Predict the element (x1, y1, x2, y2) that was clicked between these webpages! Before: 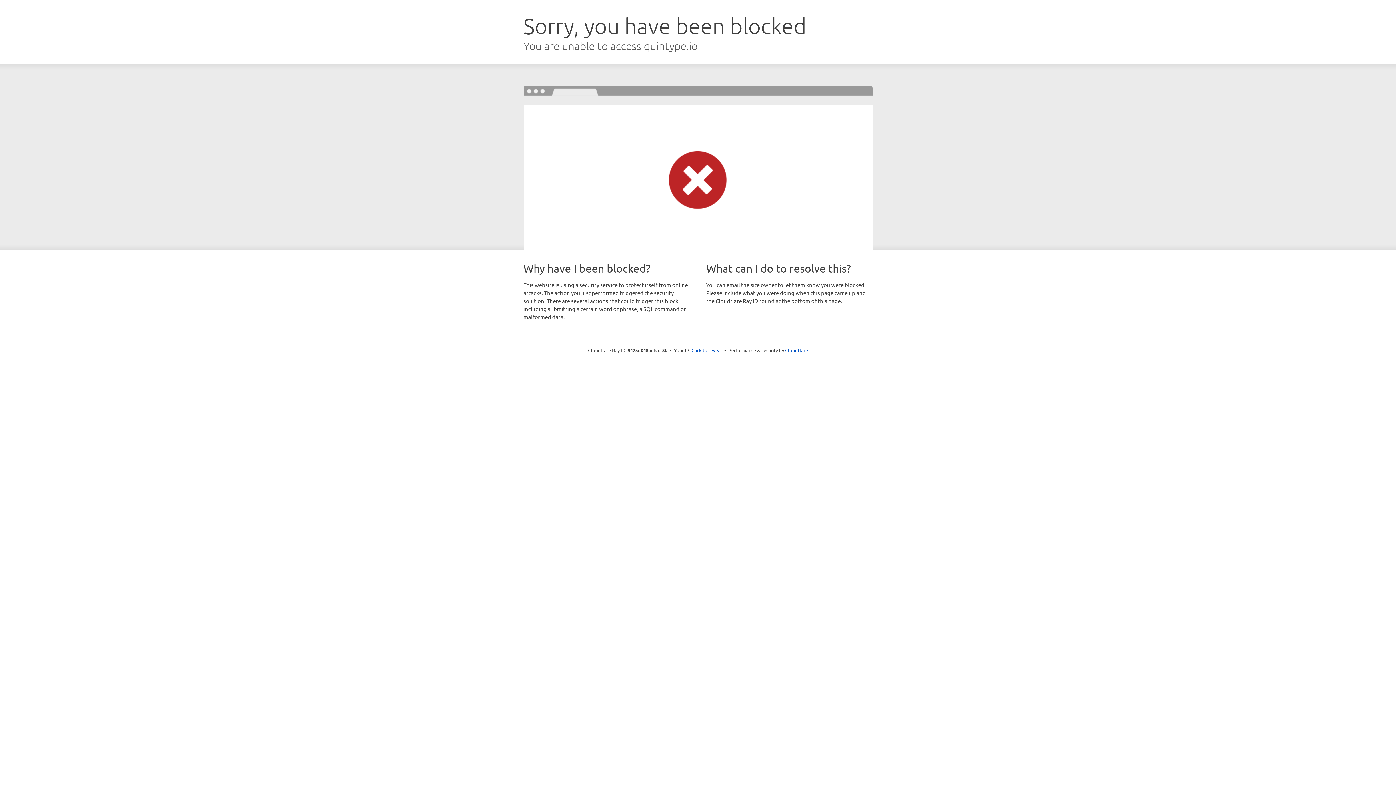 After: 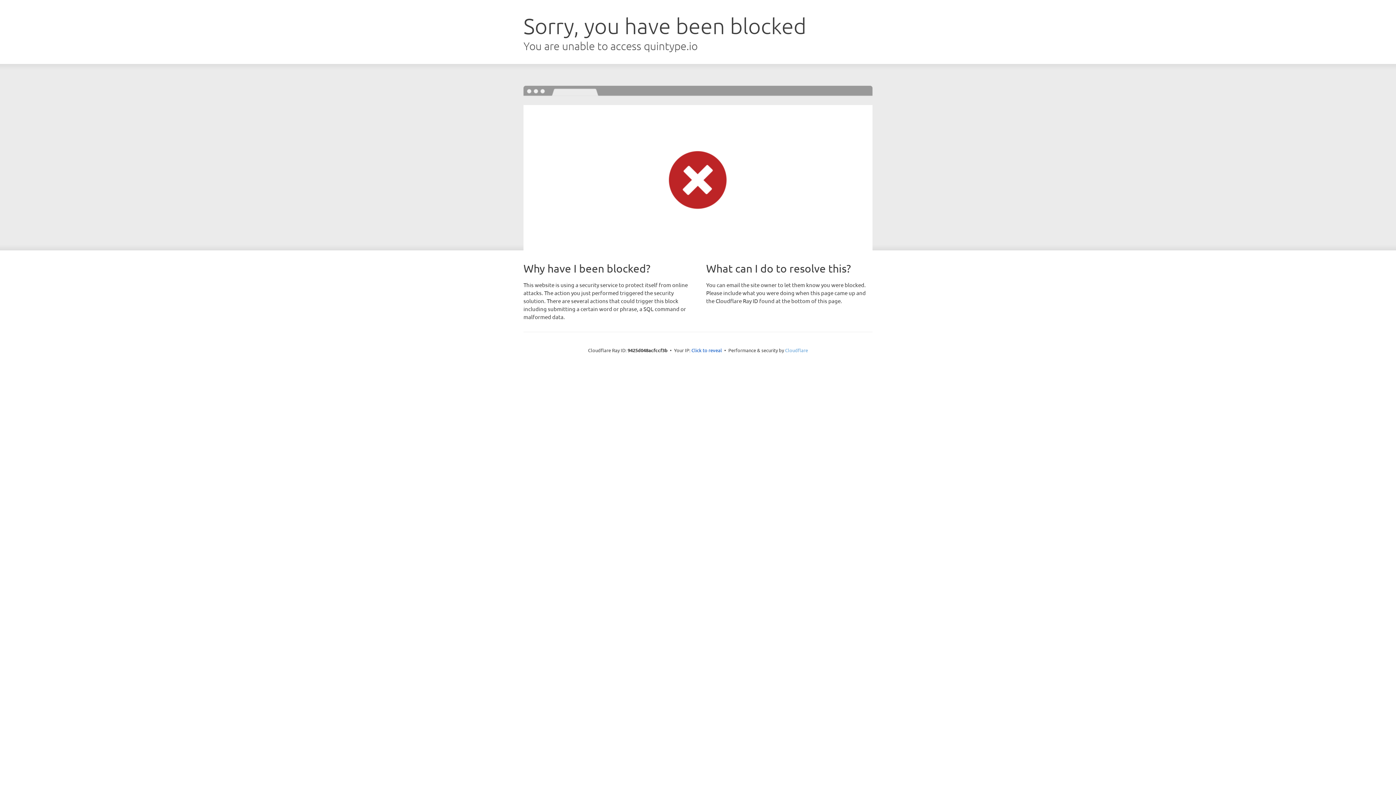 Action: label: Cloudflare bbox: (785, 347, 808, 353)